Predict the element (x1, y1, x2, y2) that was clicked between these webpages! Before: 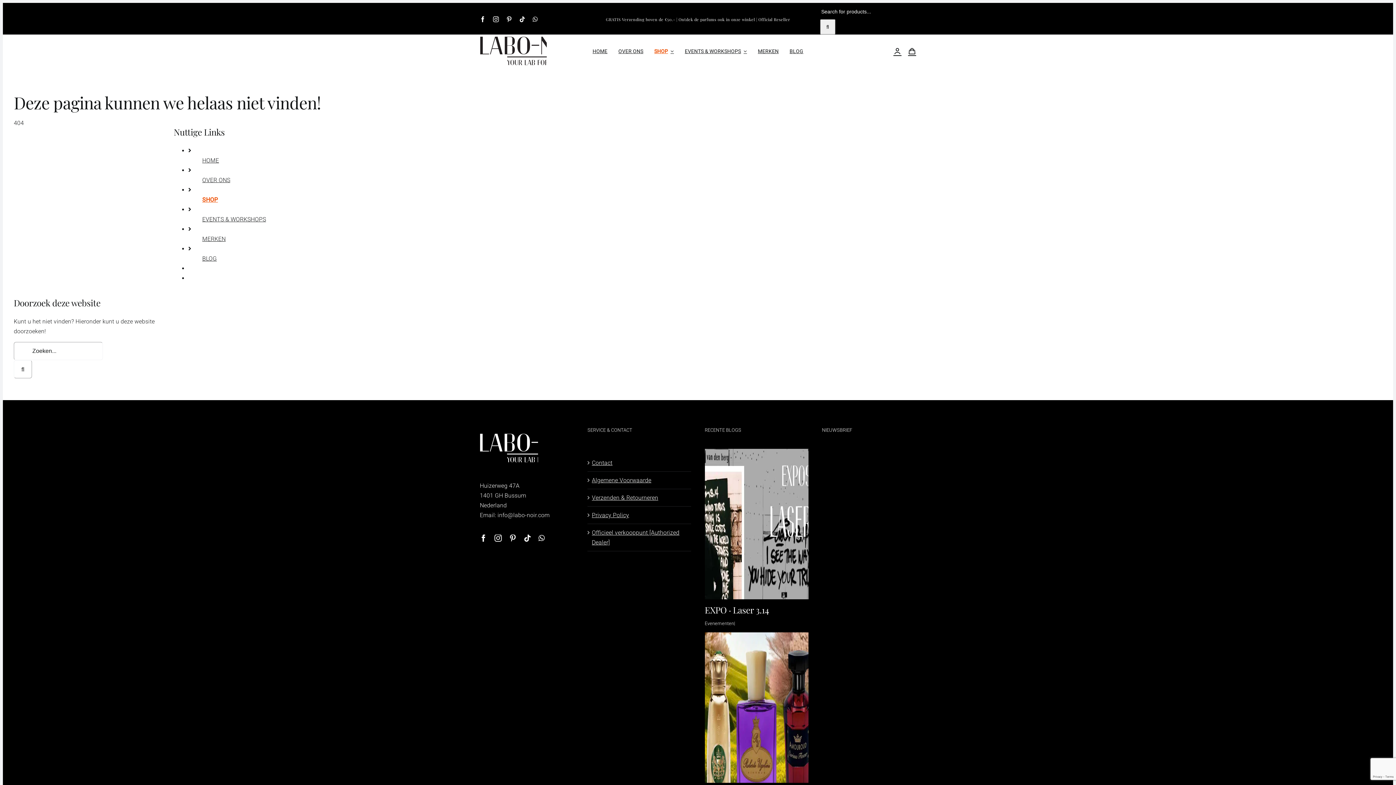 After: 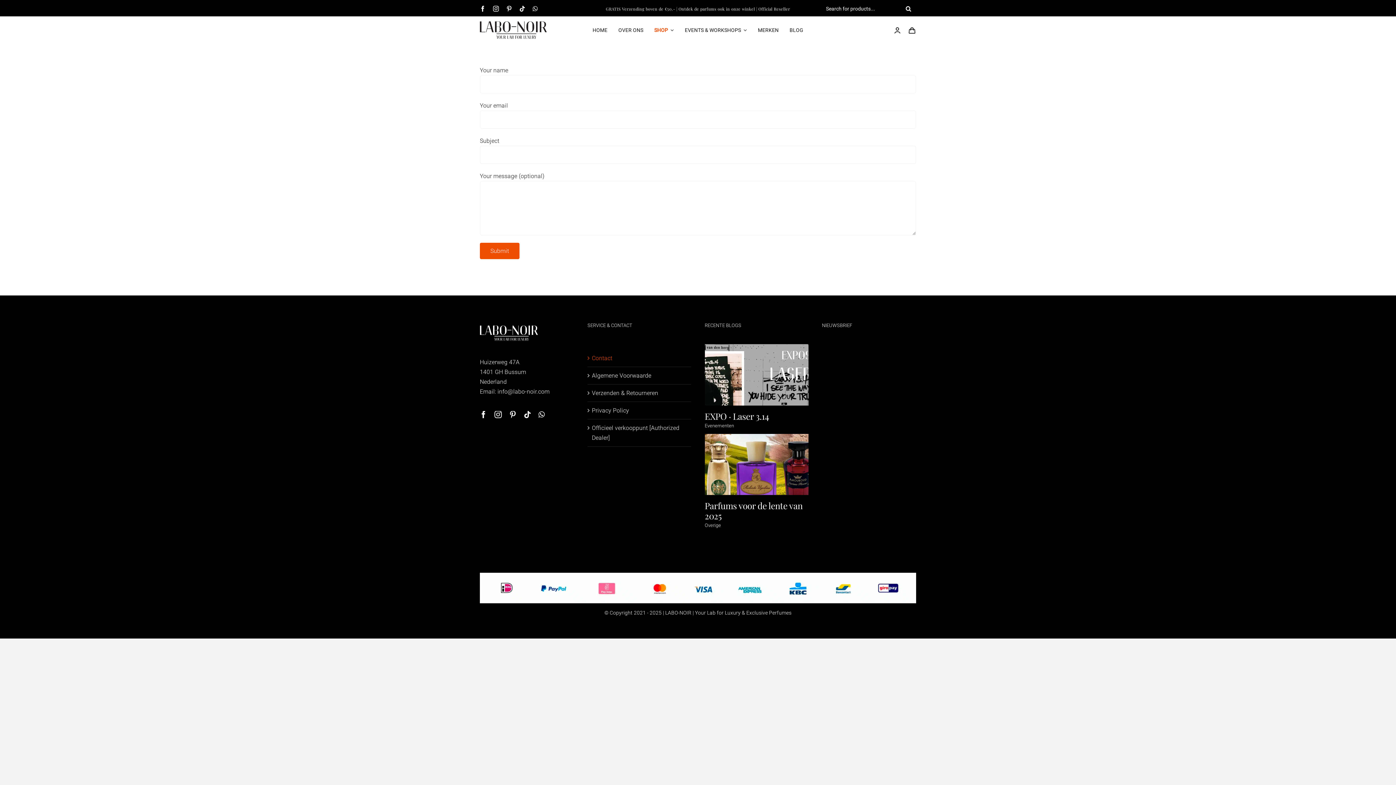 Action: label: Contact bbox: (592, 459, 612, 466)